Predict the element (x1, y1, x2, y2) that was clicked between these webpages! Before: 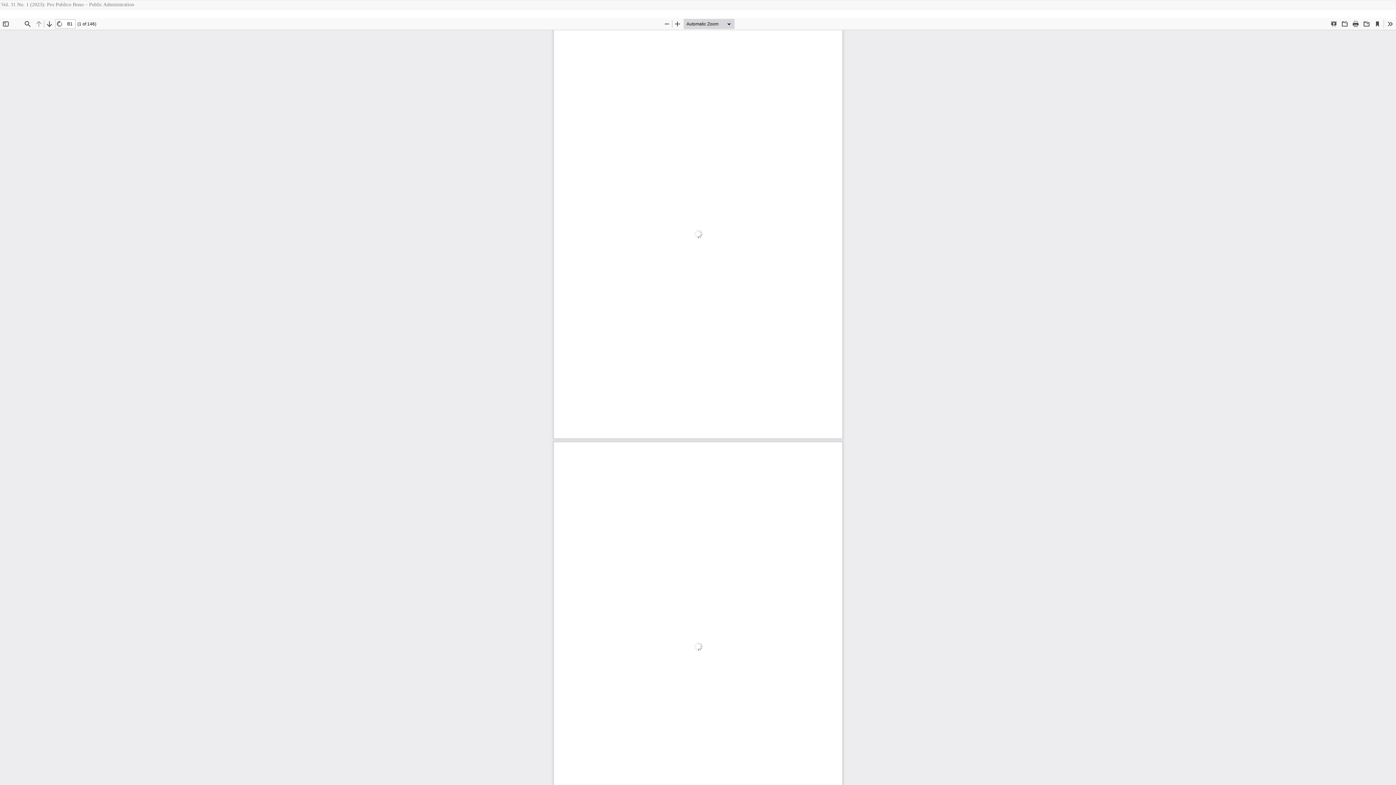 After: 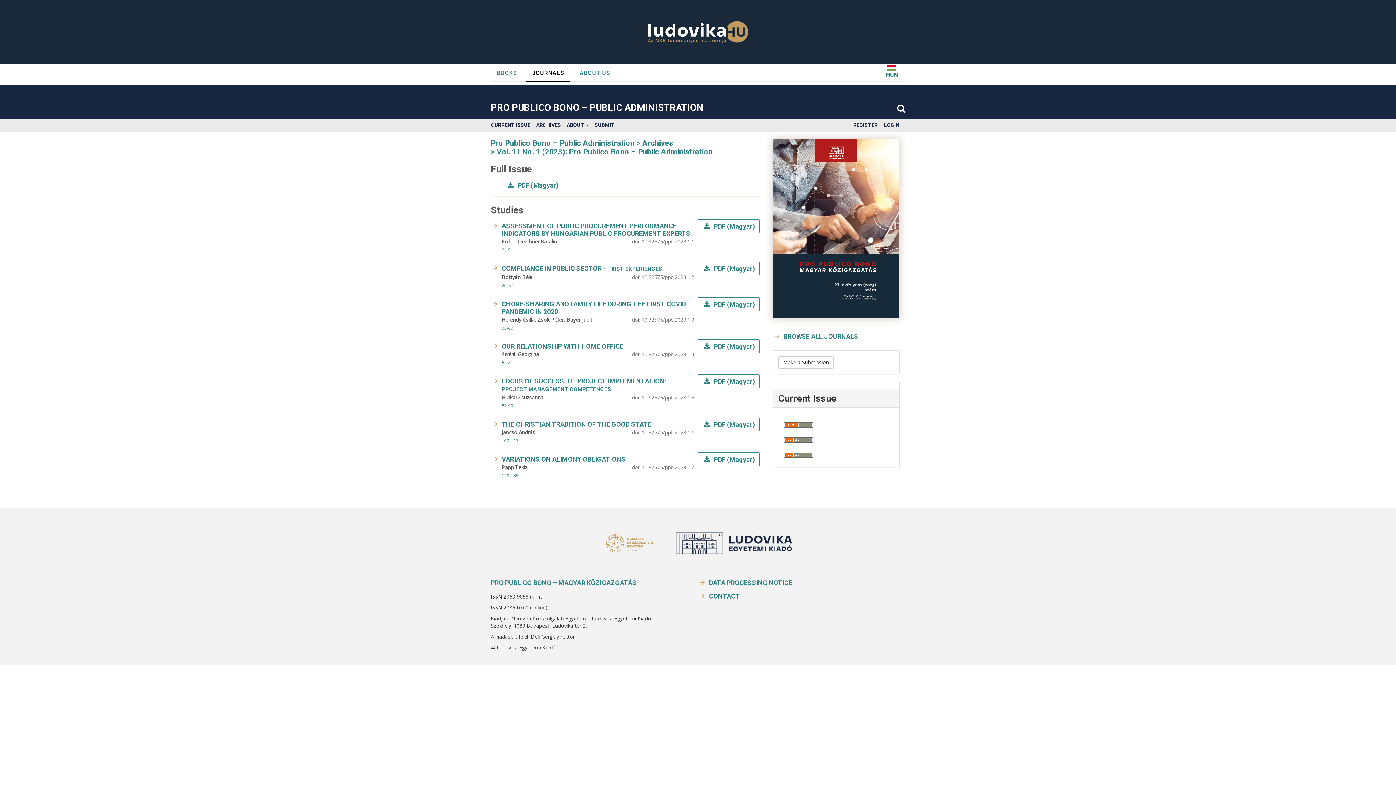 Action: label: Vol. 11 No. 1 (2023): Pro Publico Bono – Public Administration bbox: (0, 0, 134, 9)